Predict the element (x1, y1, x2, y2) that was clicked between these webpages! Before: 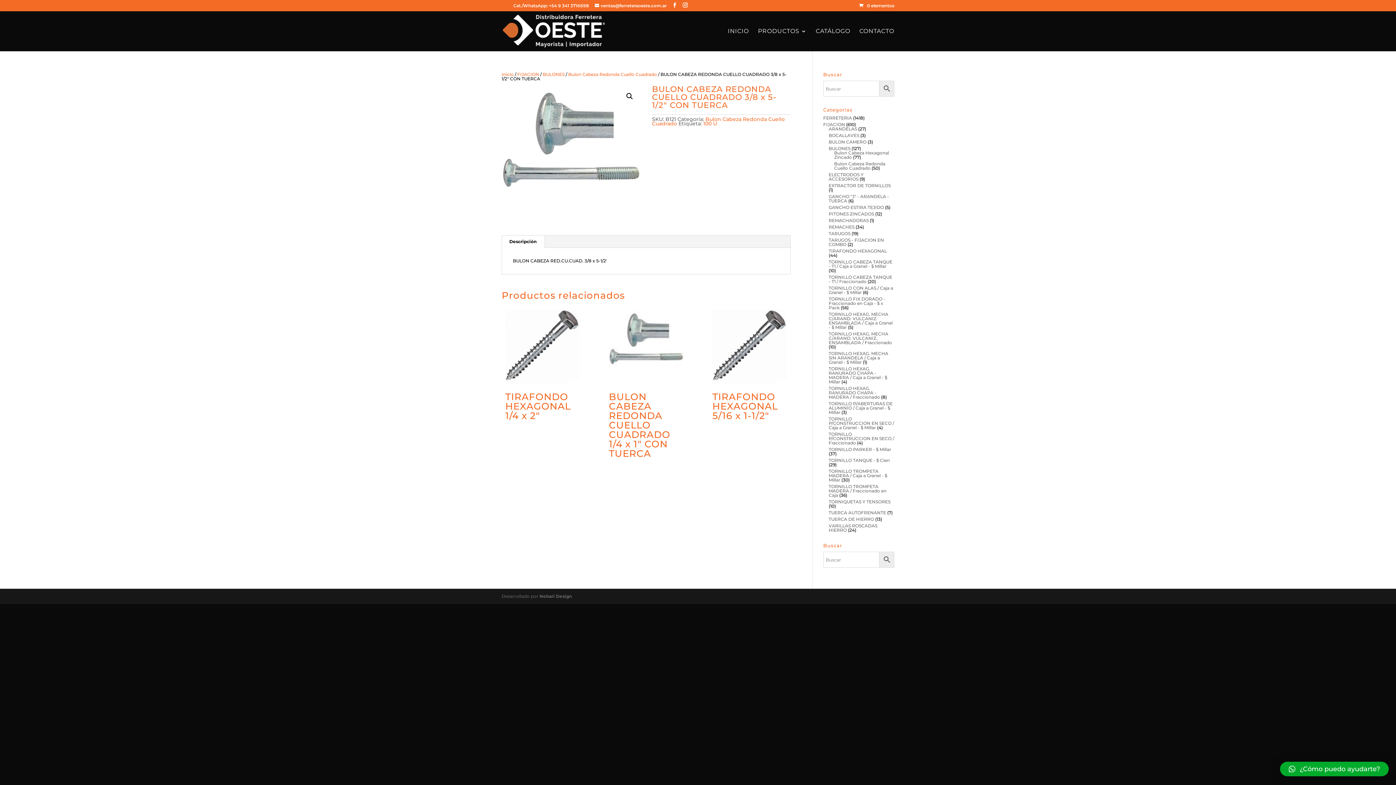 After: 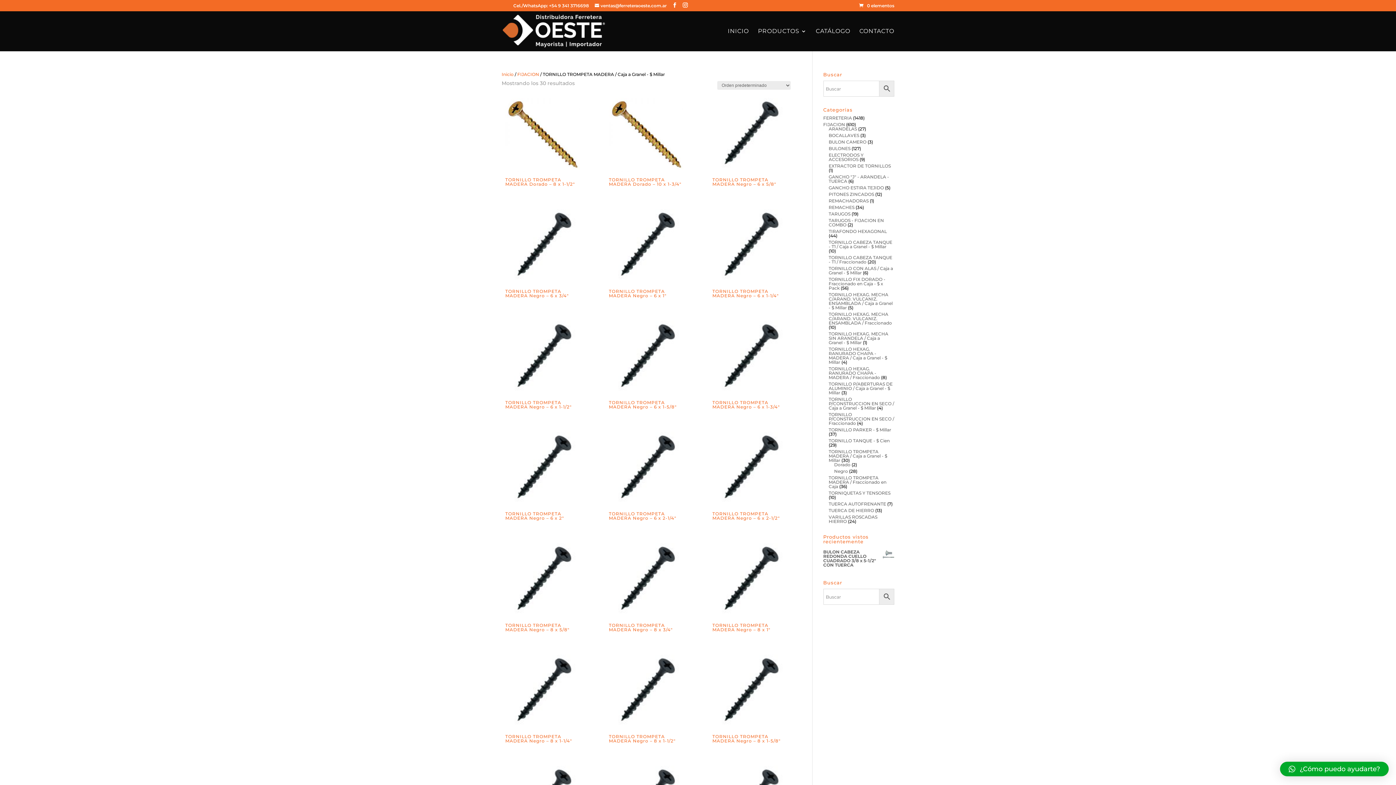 Action: label: TORNILLO TROMPETA MADERA / Caja a Granel - $ Millar bbox: (828, 468, 887, 482)